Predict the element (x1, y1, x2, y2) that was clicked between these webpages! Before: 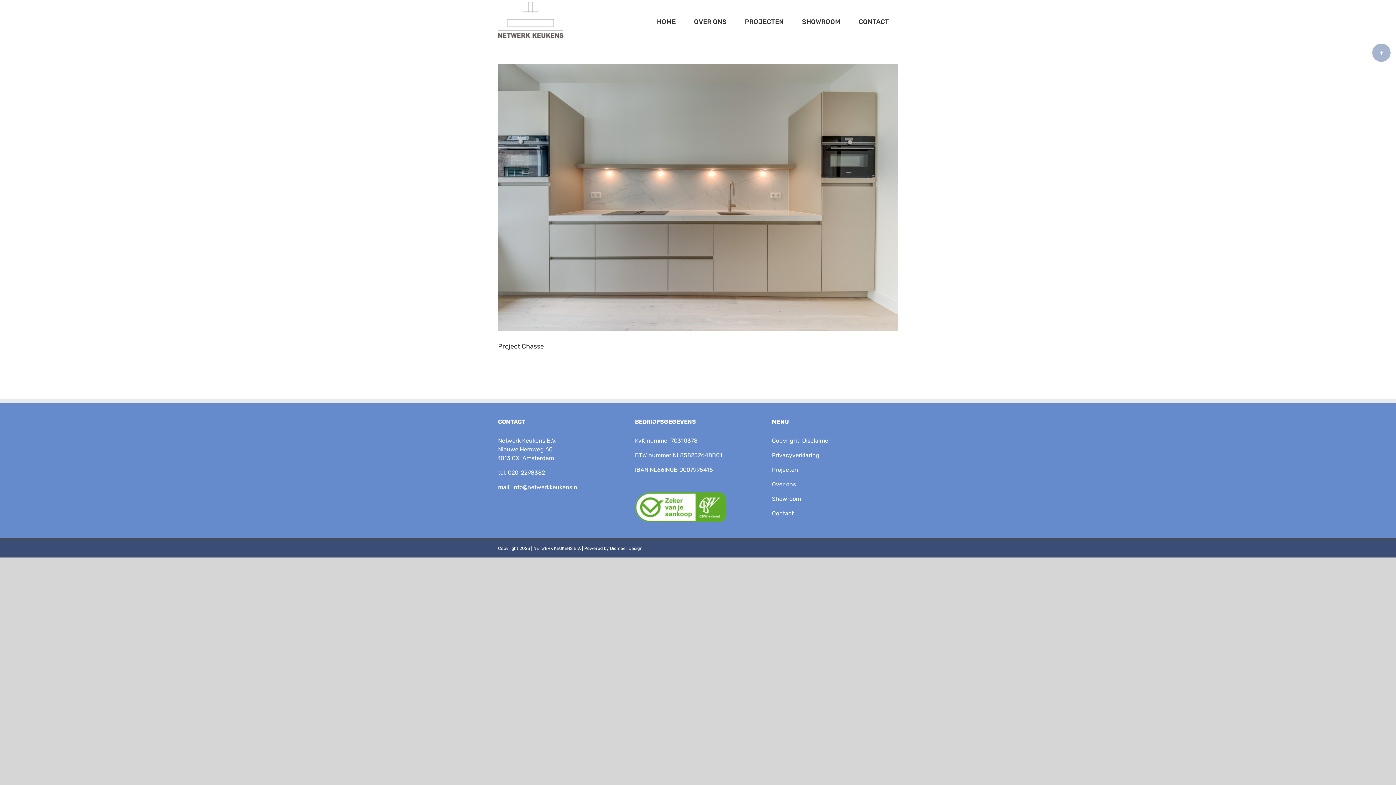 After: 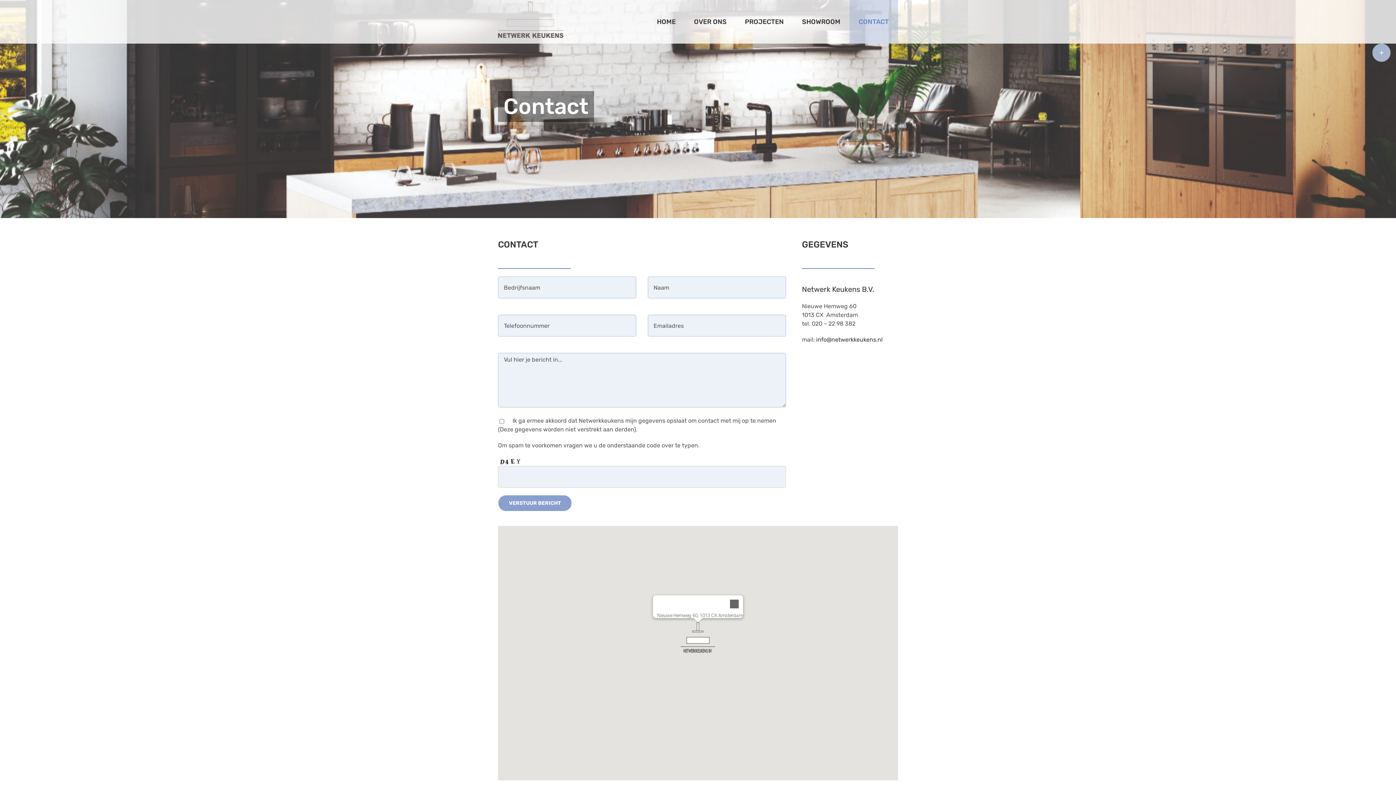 Action: bbox: (772, 510, 793, 517) label: Contact